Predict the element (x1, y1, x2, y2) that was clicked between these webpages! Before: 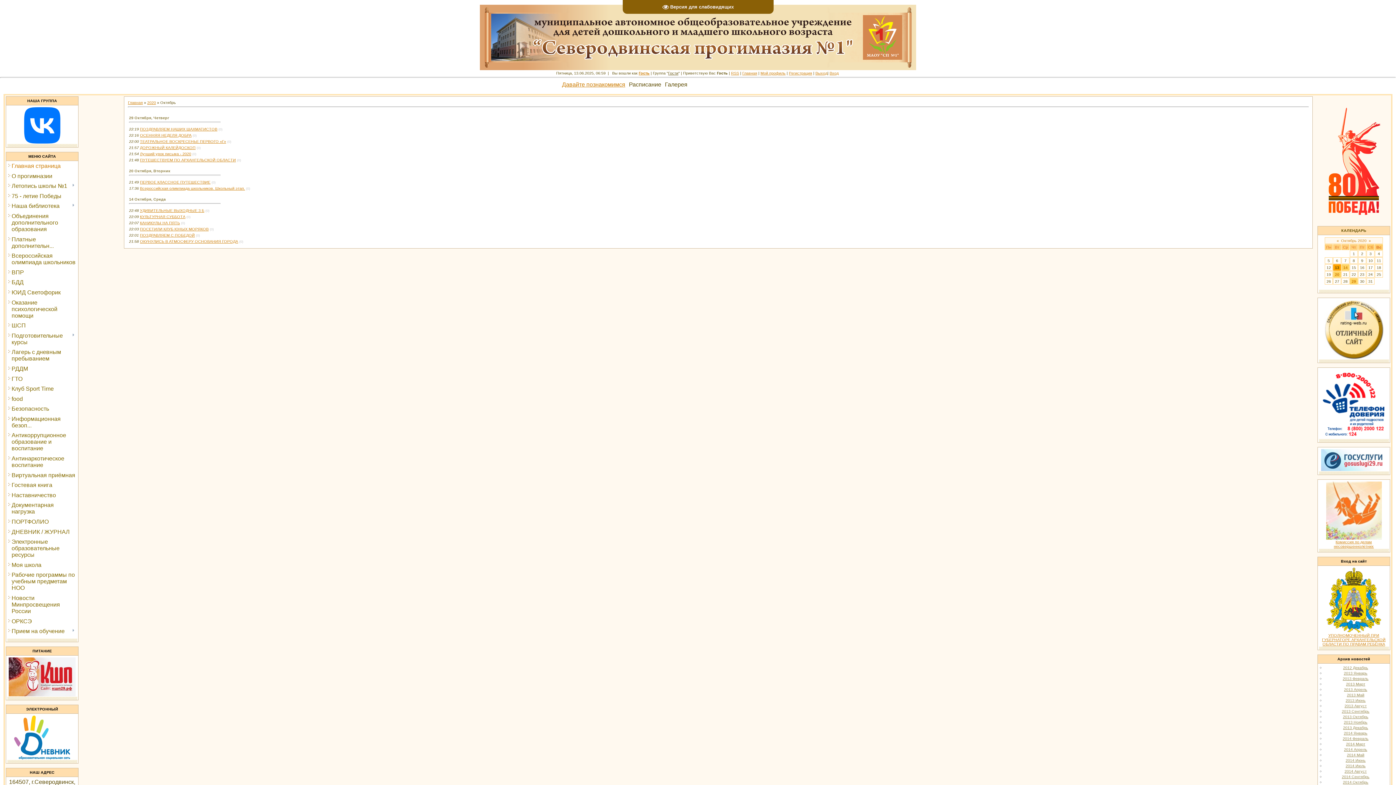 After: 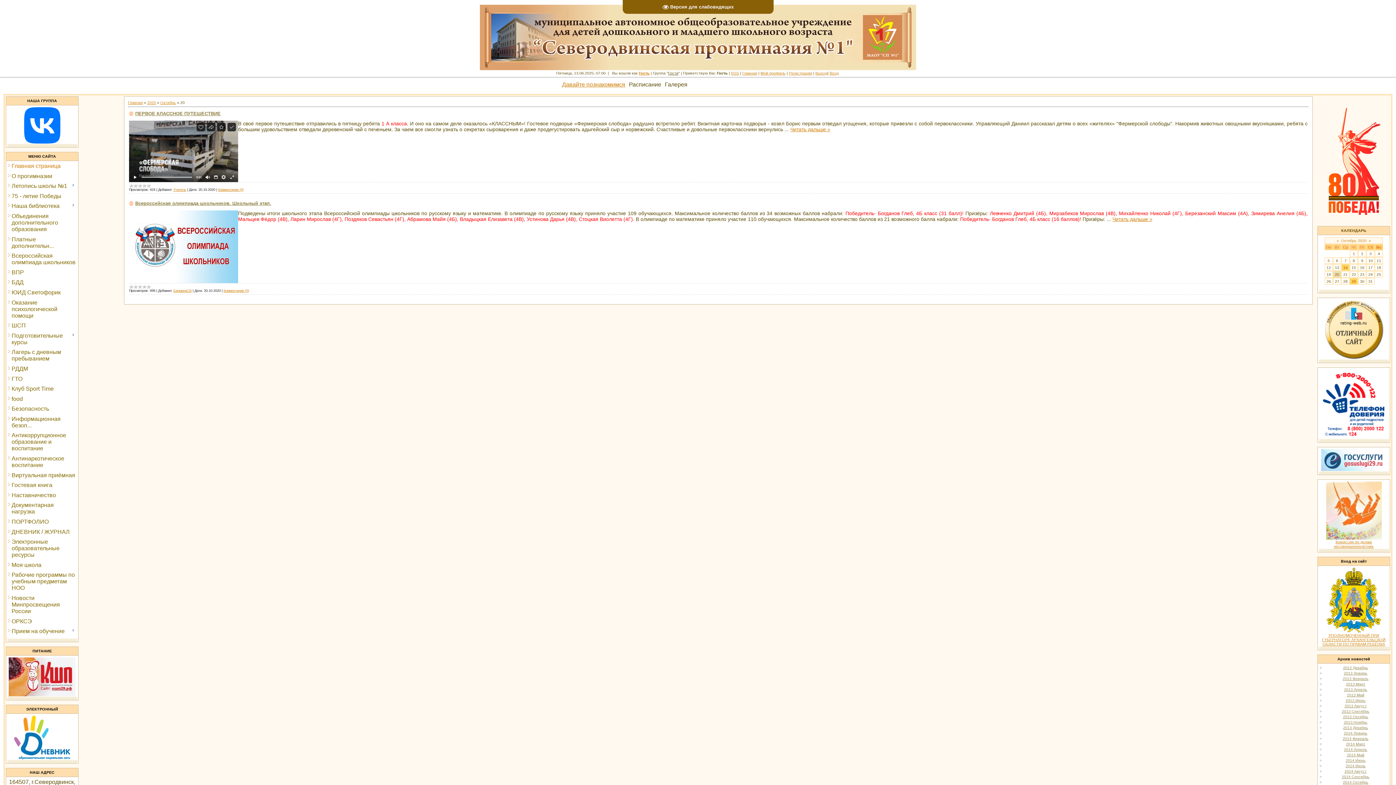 Action: bbox: (129, 168, 170, 172) label: 20 Октября, Вторник